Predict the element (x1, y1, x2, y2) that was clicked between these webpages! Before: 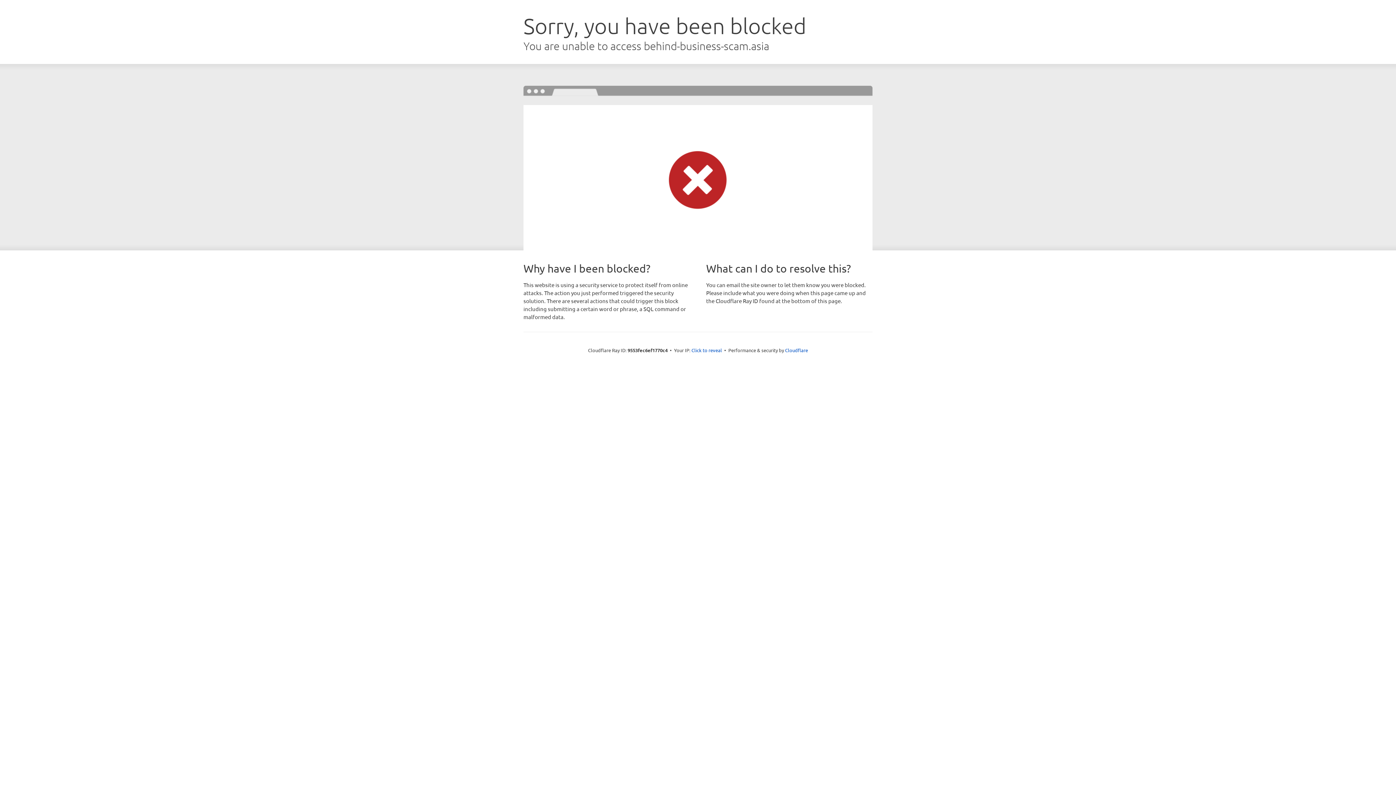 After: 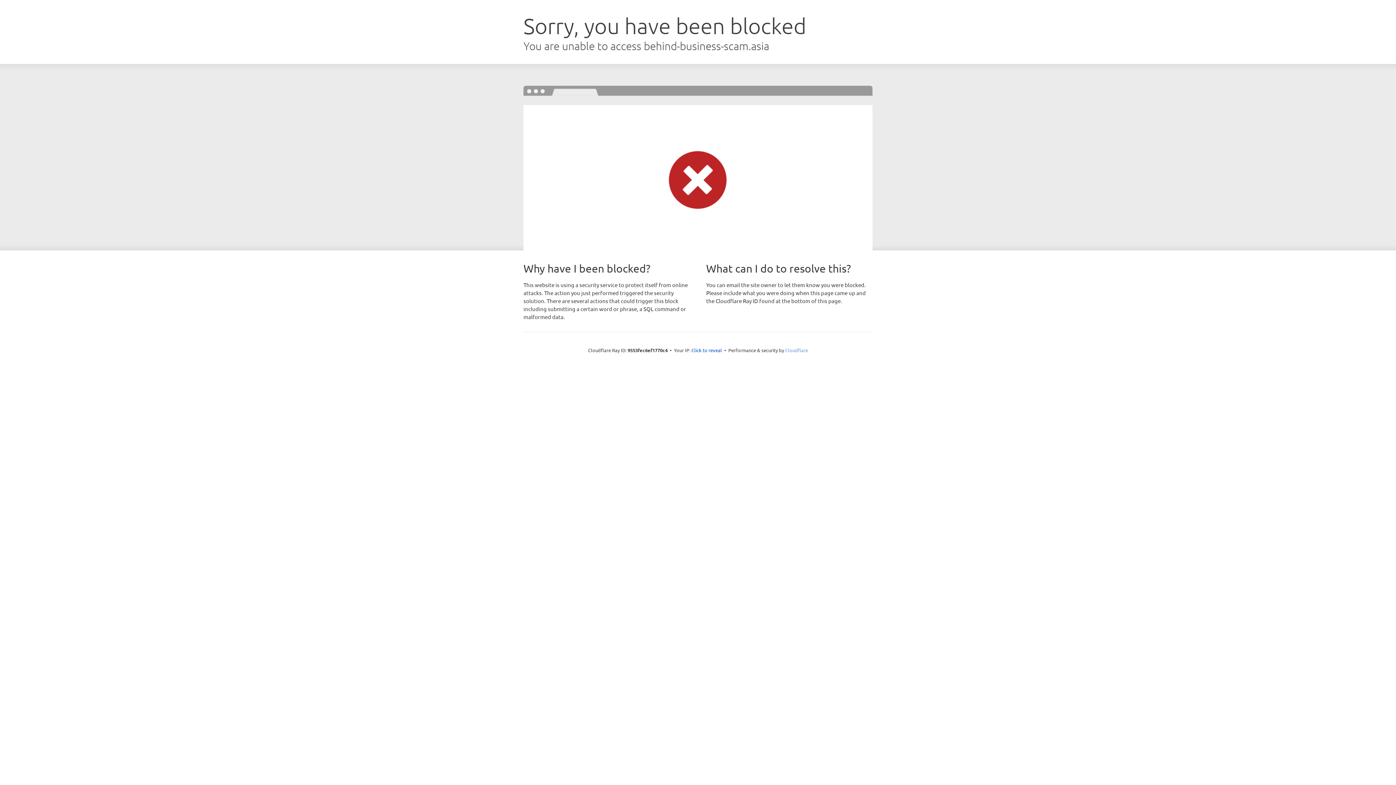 Action: bbox: (785, 347, 808, 353) label: Cloudflare